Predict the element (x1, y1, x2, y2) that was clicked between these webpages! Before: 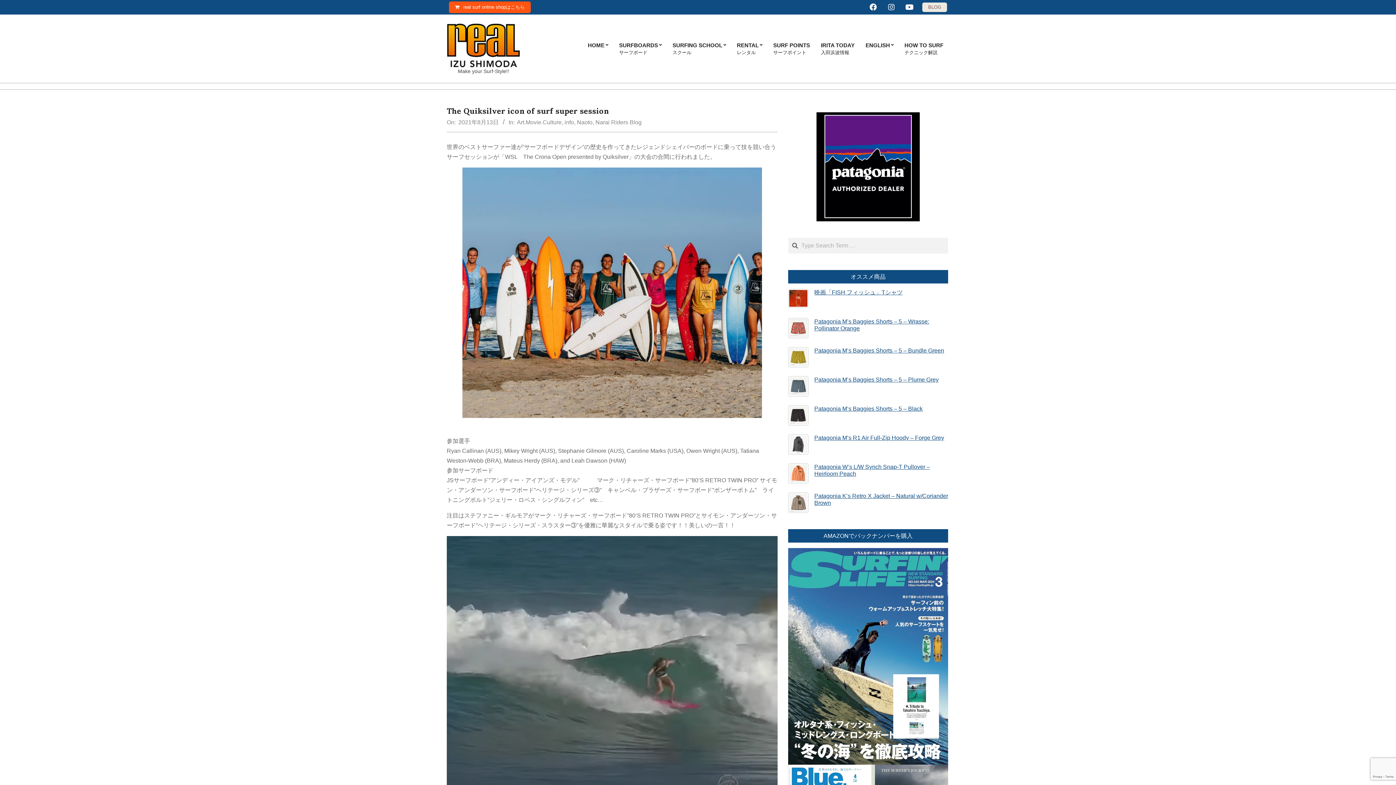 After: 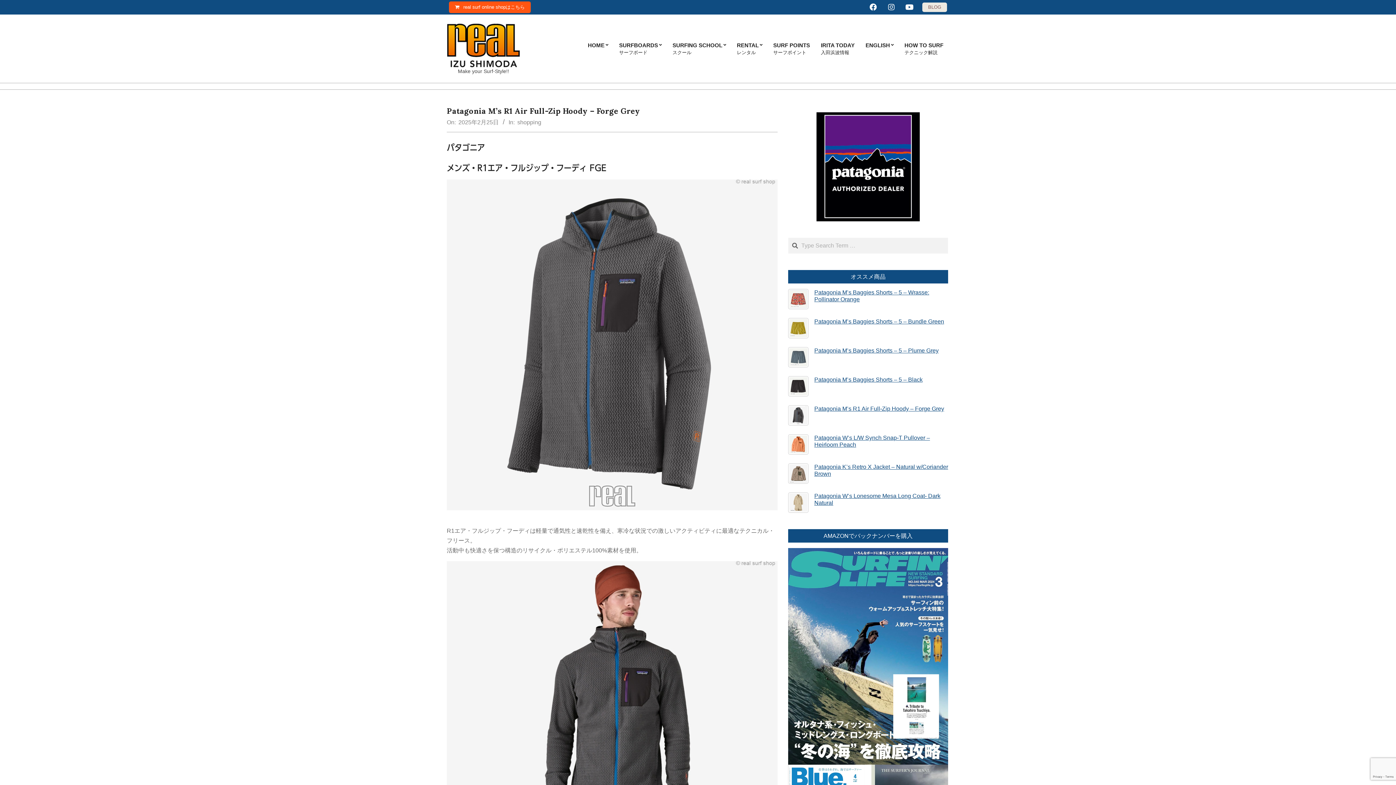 Action: bbox: (788, 434, 808, 455)